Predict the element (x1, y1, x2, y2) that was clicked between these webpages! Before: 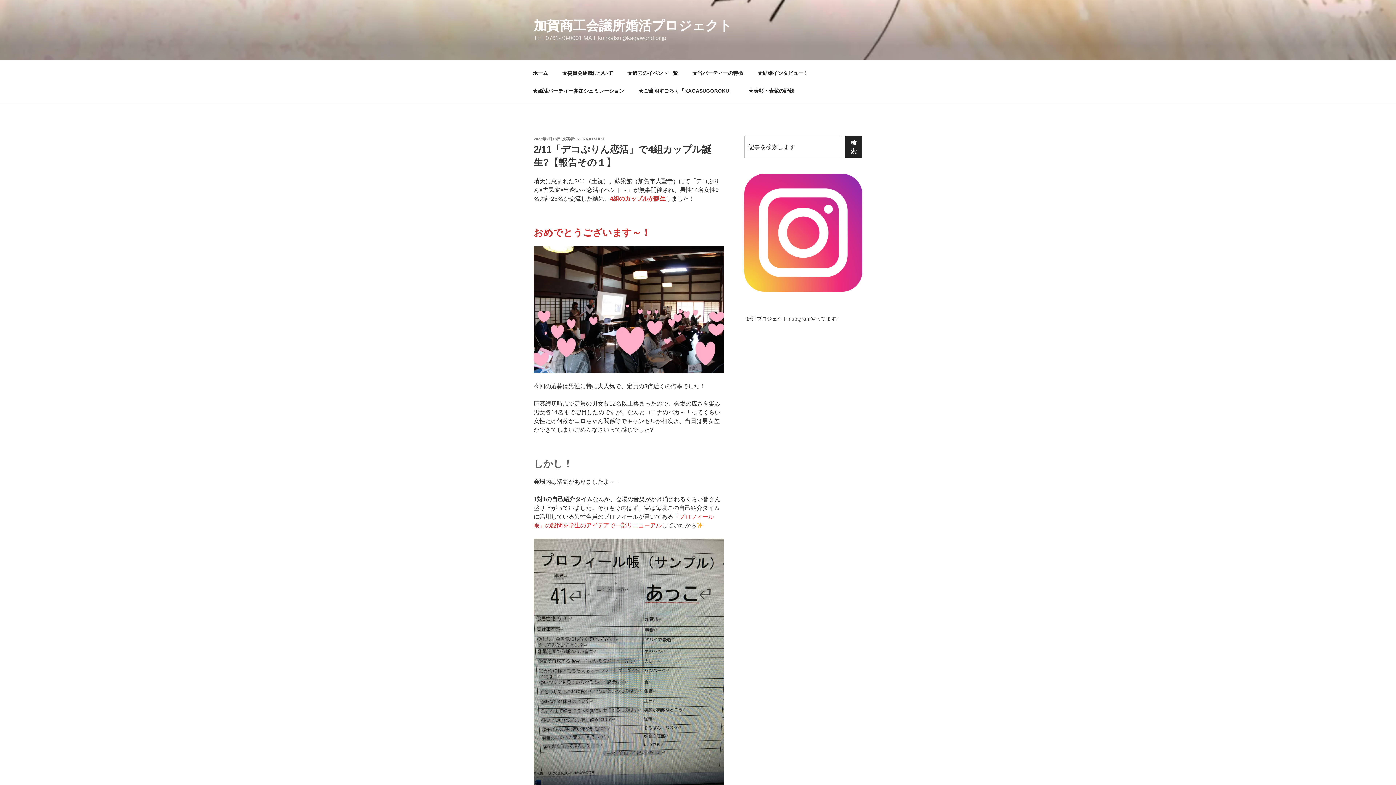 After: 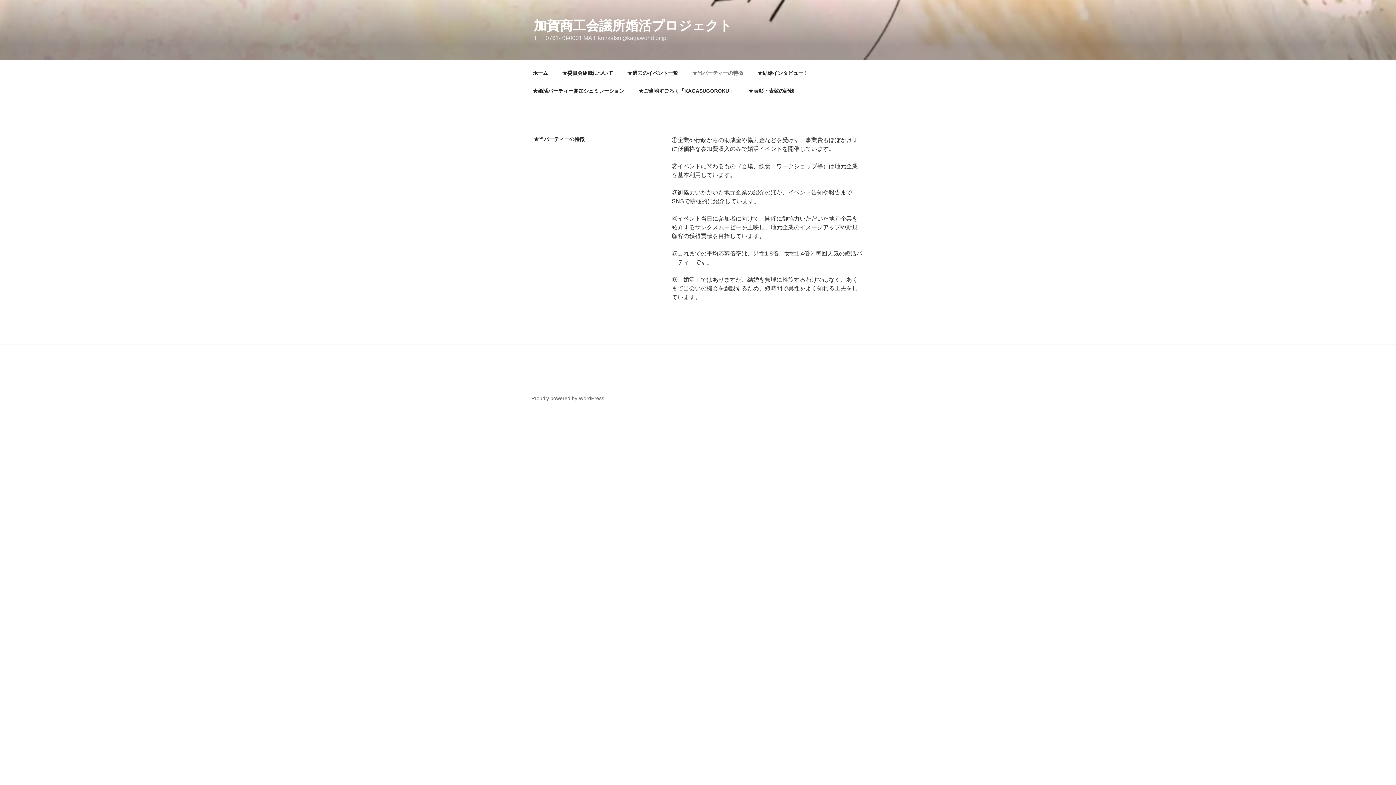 Action: bbox: (686, 64, 749, 82) label: ★当パーティーの特徴